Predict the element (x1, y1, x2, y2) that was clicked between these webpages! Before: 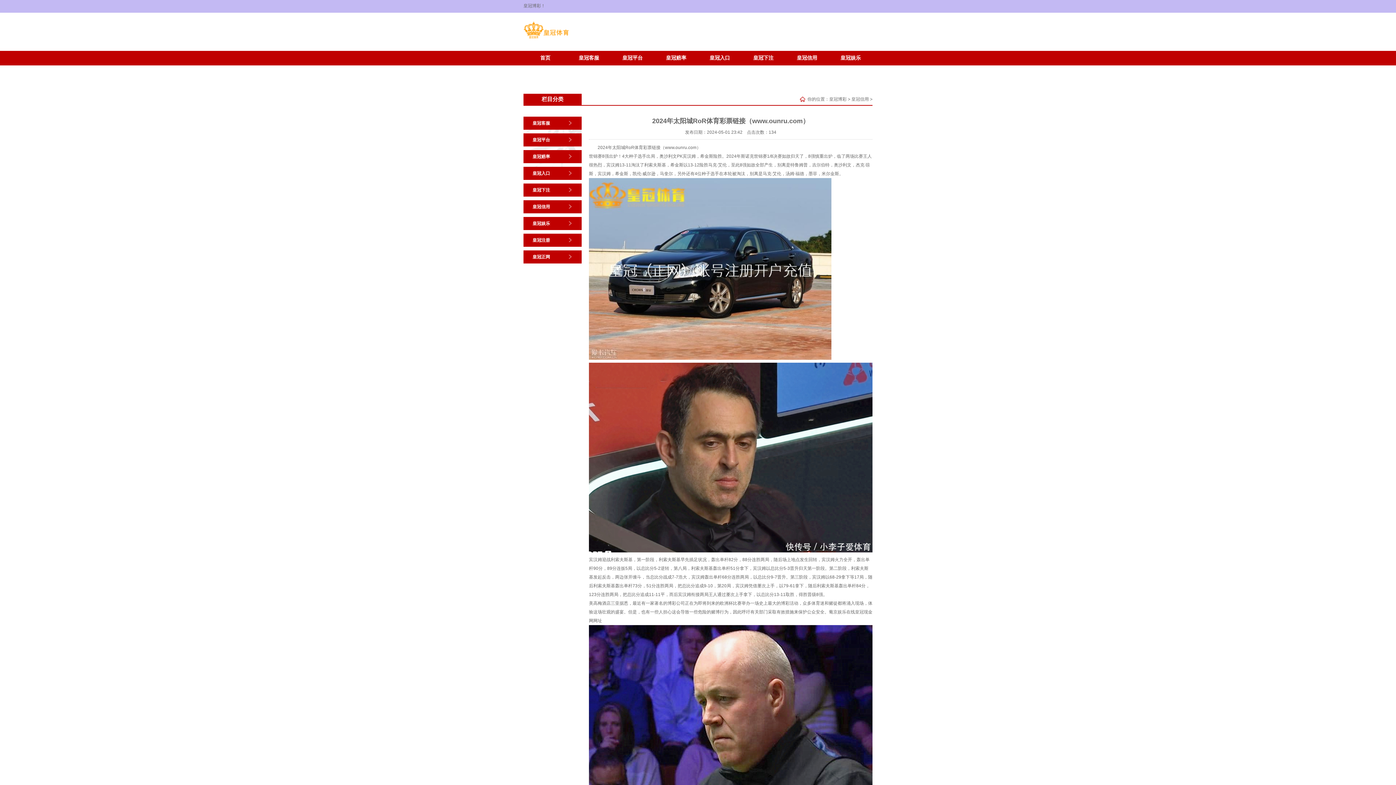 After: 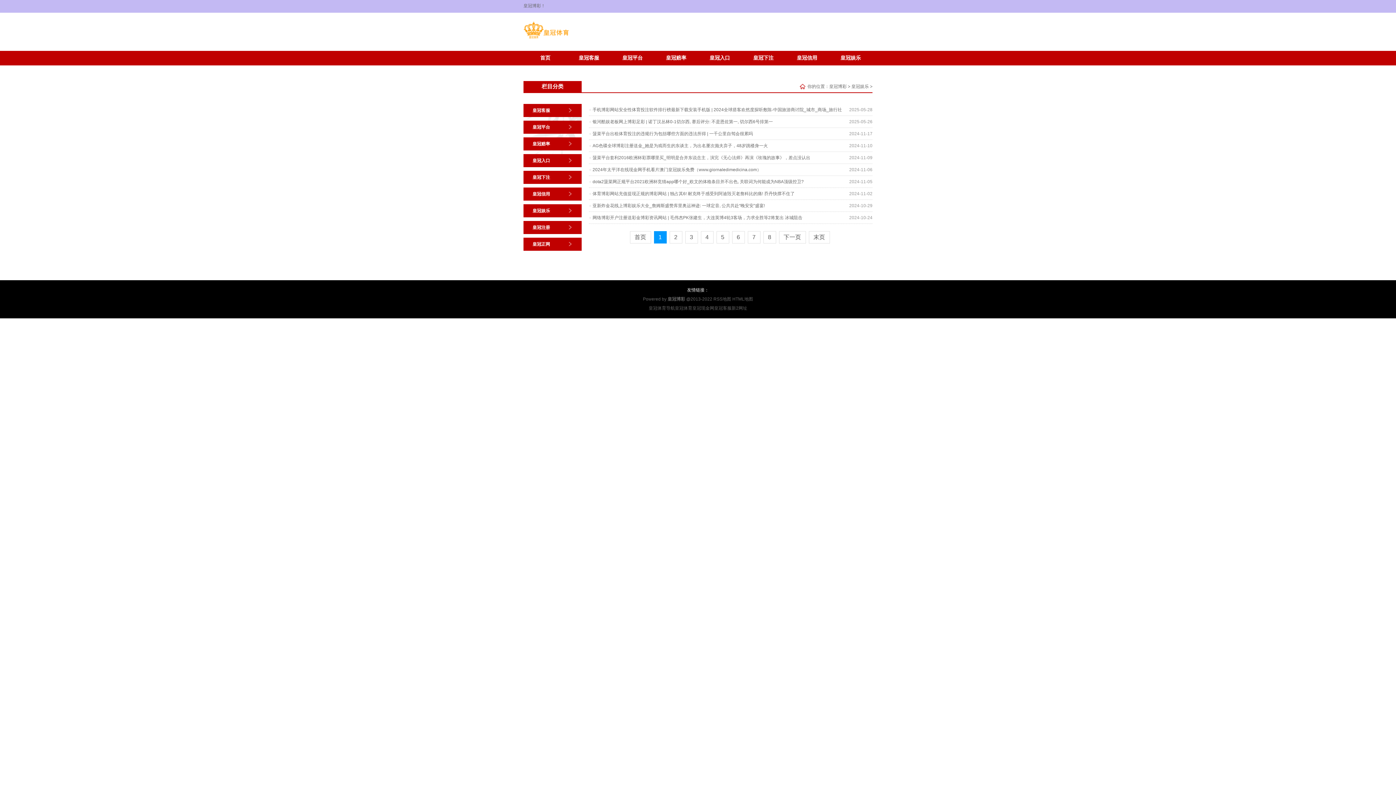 Action: label: 皇冠娱乐 bbox: (523, 217, 581, 230)